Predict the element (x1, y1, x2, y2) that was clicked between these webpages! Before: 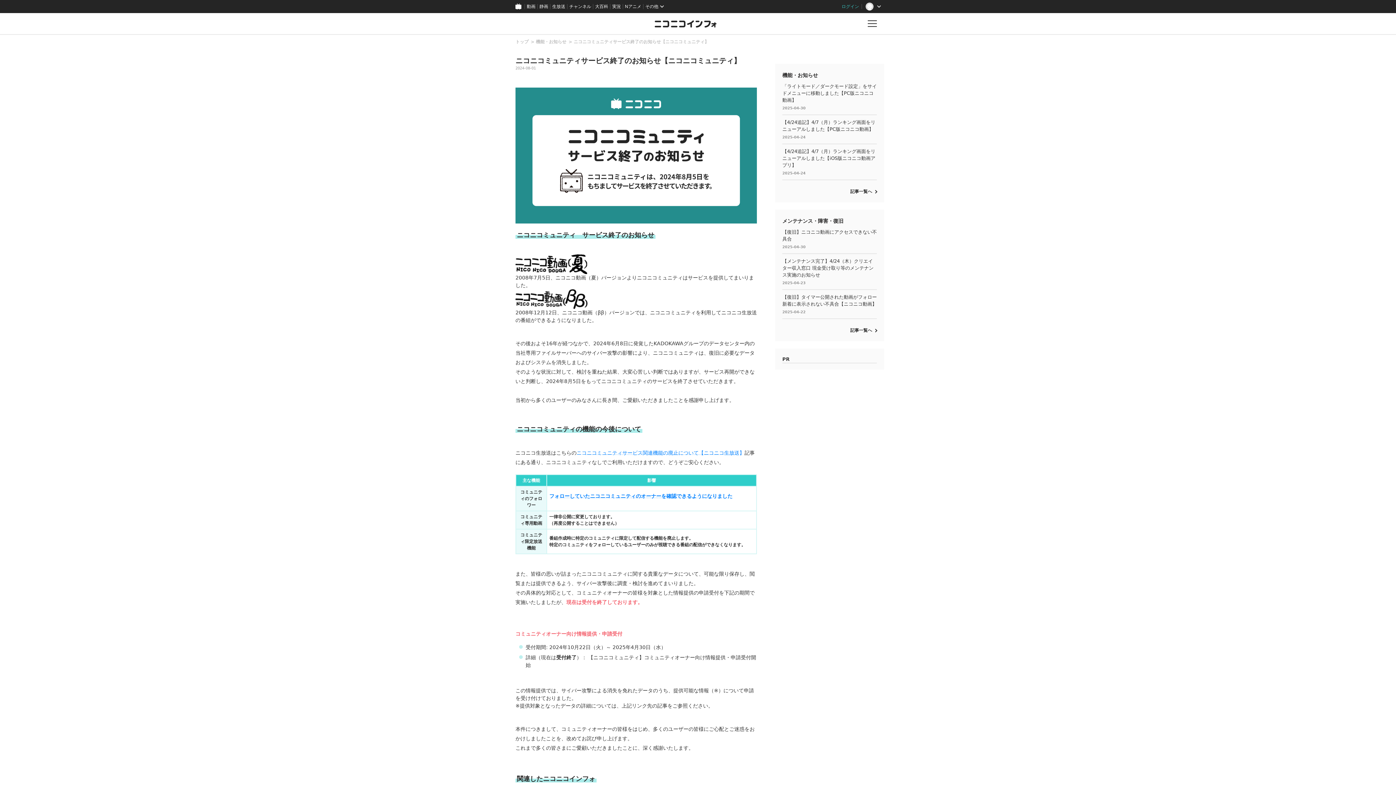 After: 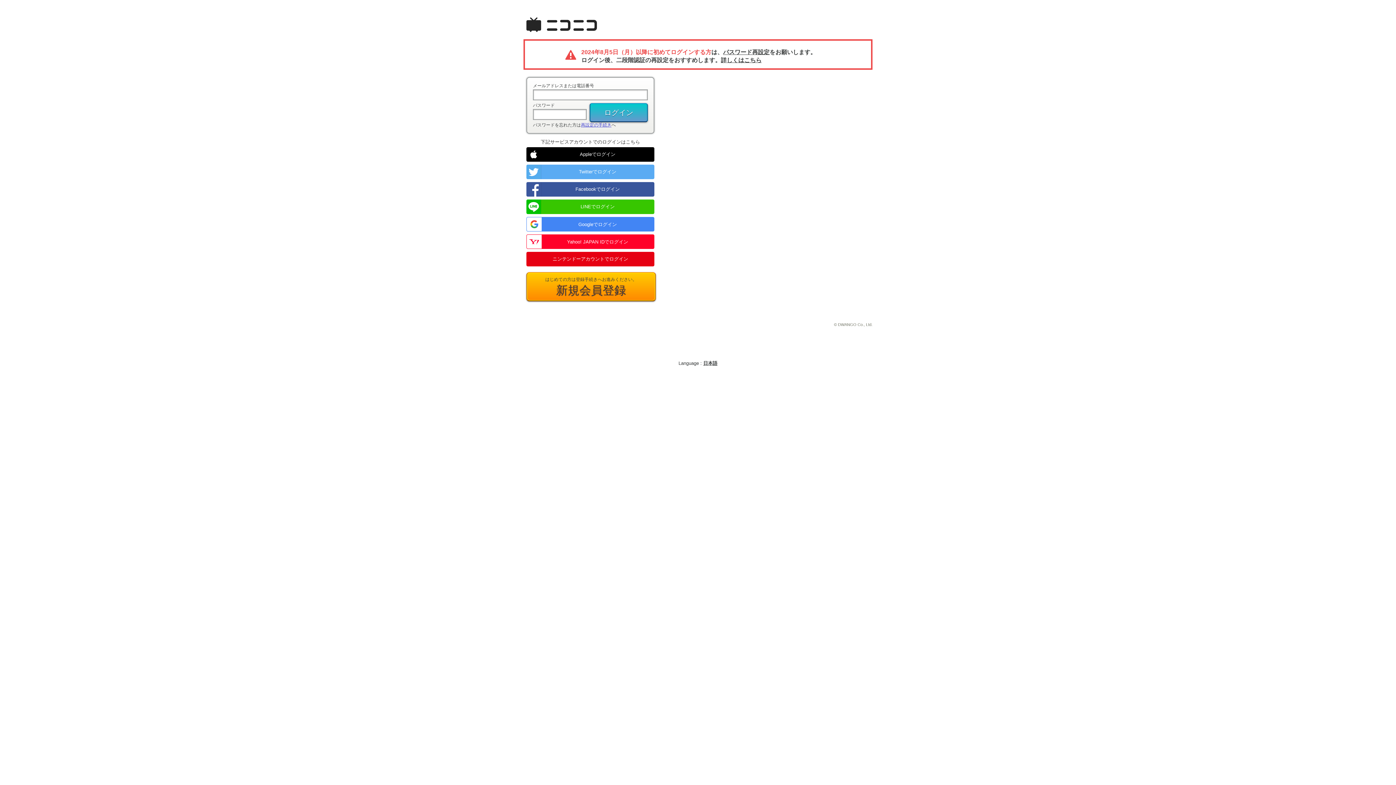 Action: label: ログイン bbox: (838, 0, 862, 13)